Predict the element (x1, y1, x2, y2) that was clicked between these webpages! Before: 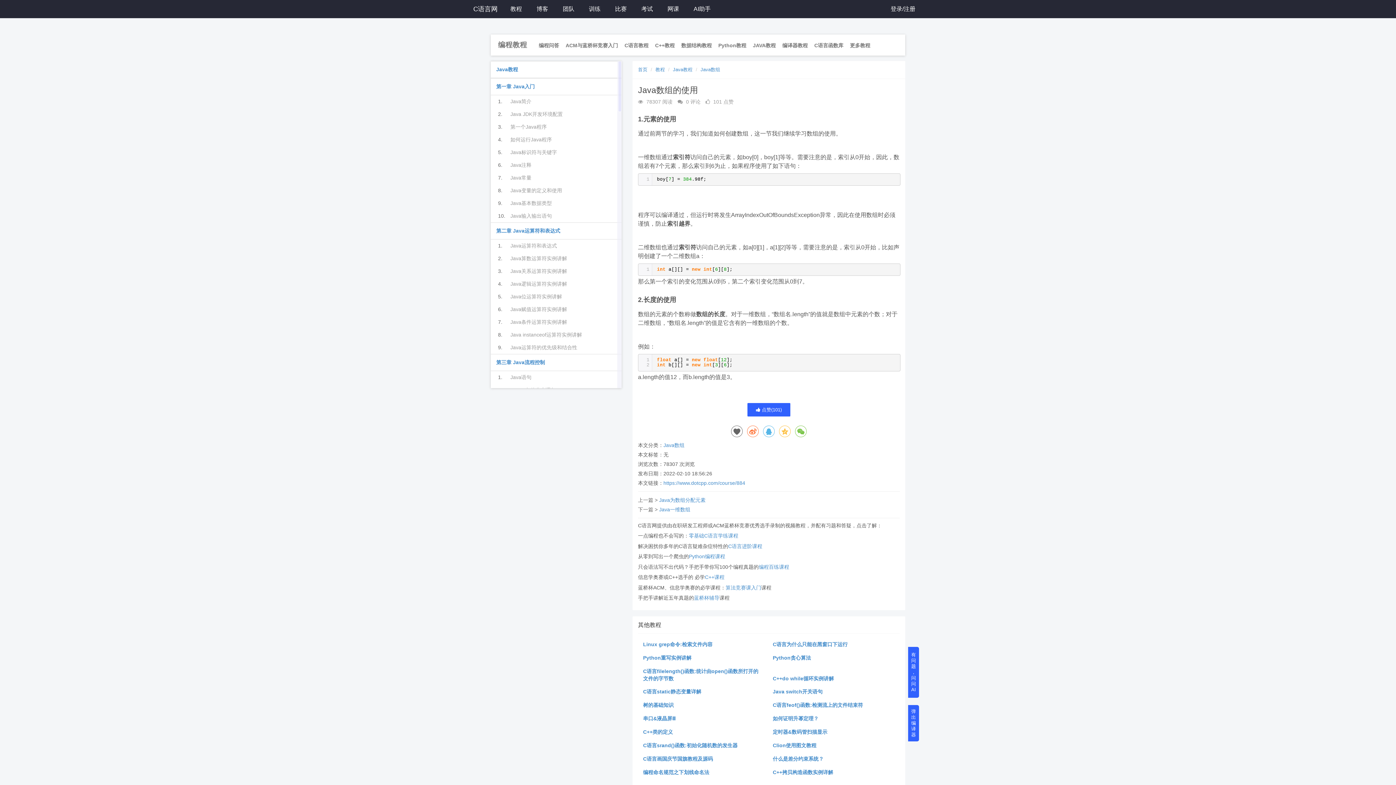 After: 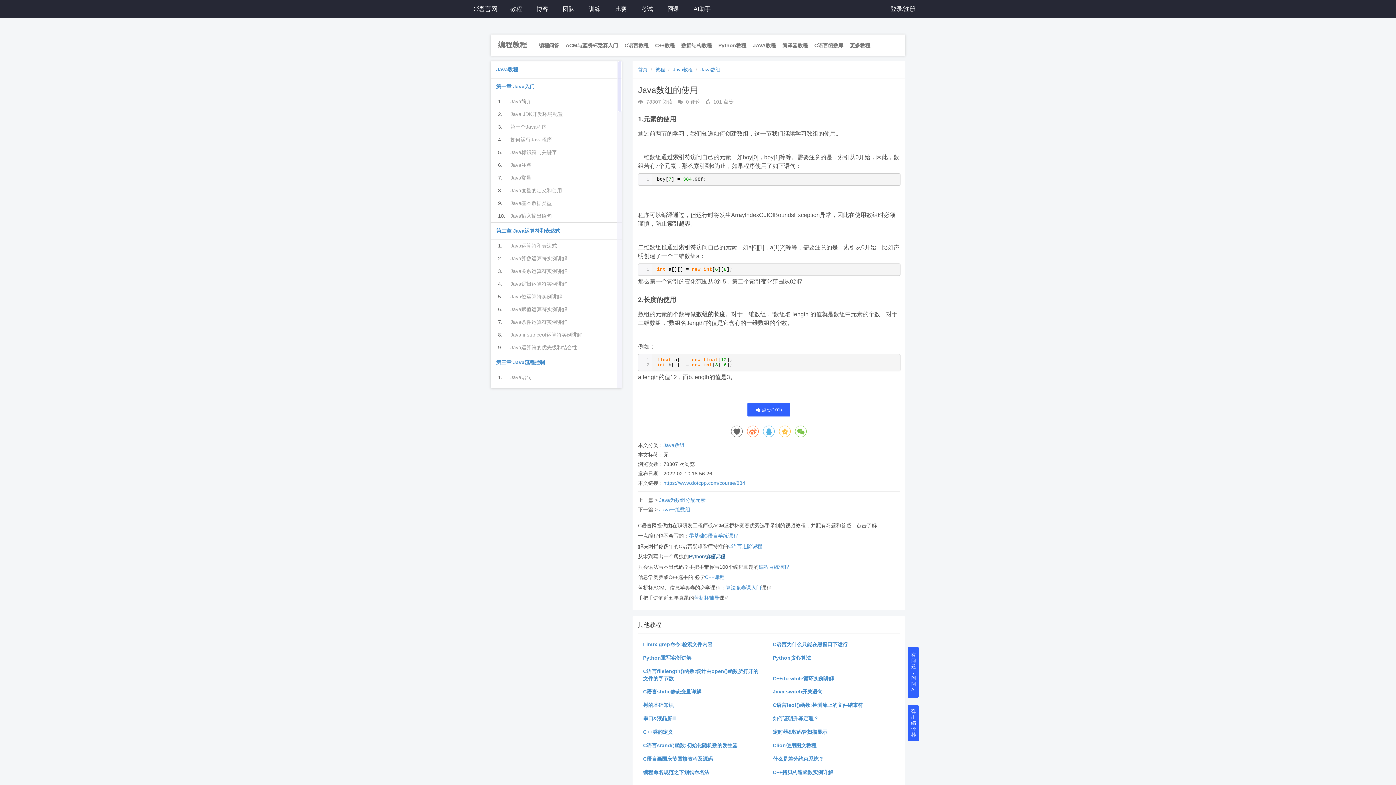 Action: bbox: (689, 553, 725, 559) label: Python编程课程